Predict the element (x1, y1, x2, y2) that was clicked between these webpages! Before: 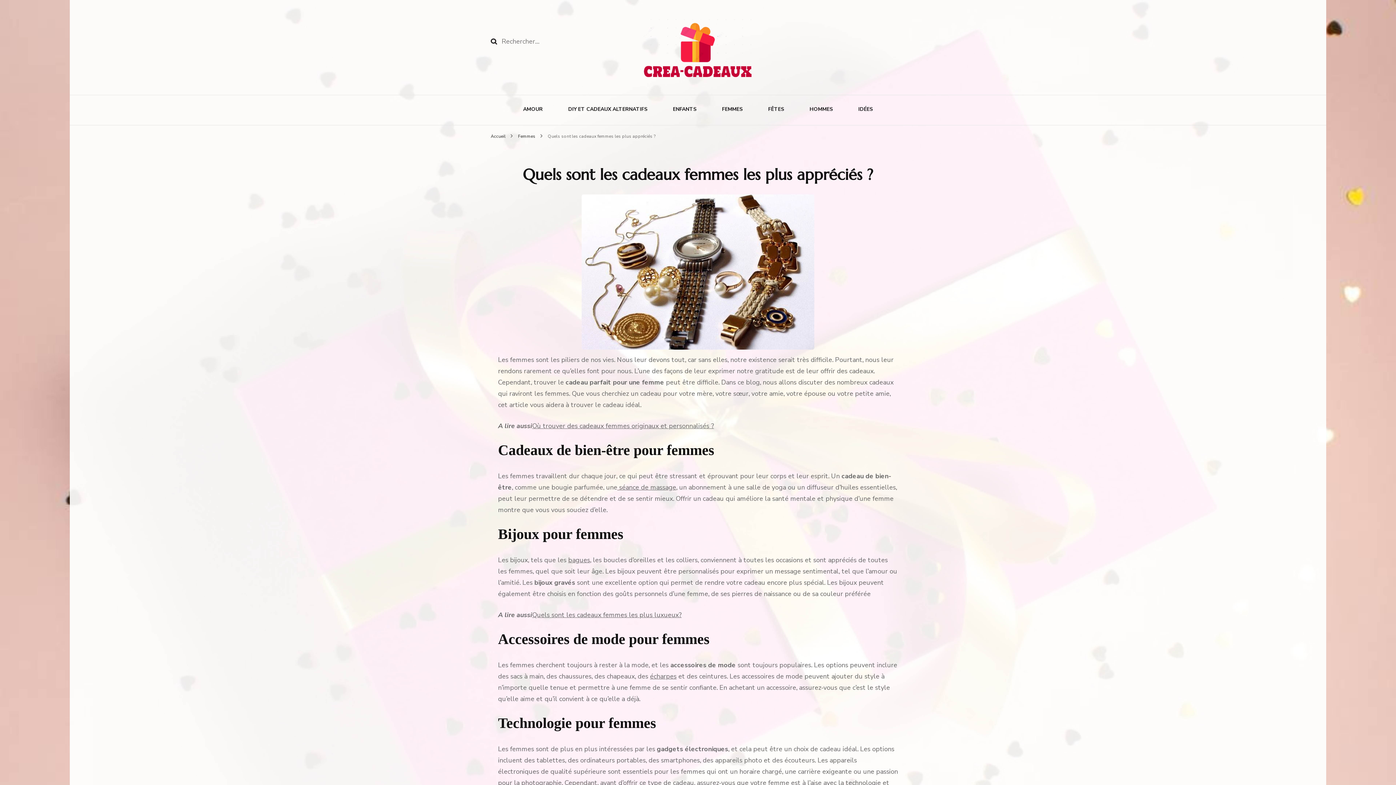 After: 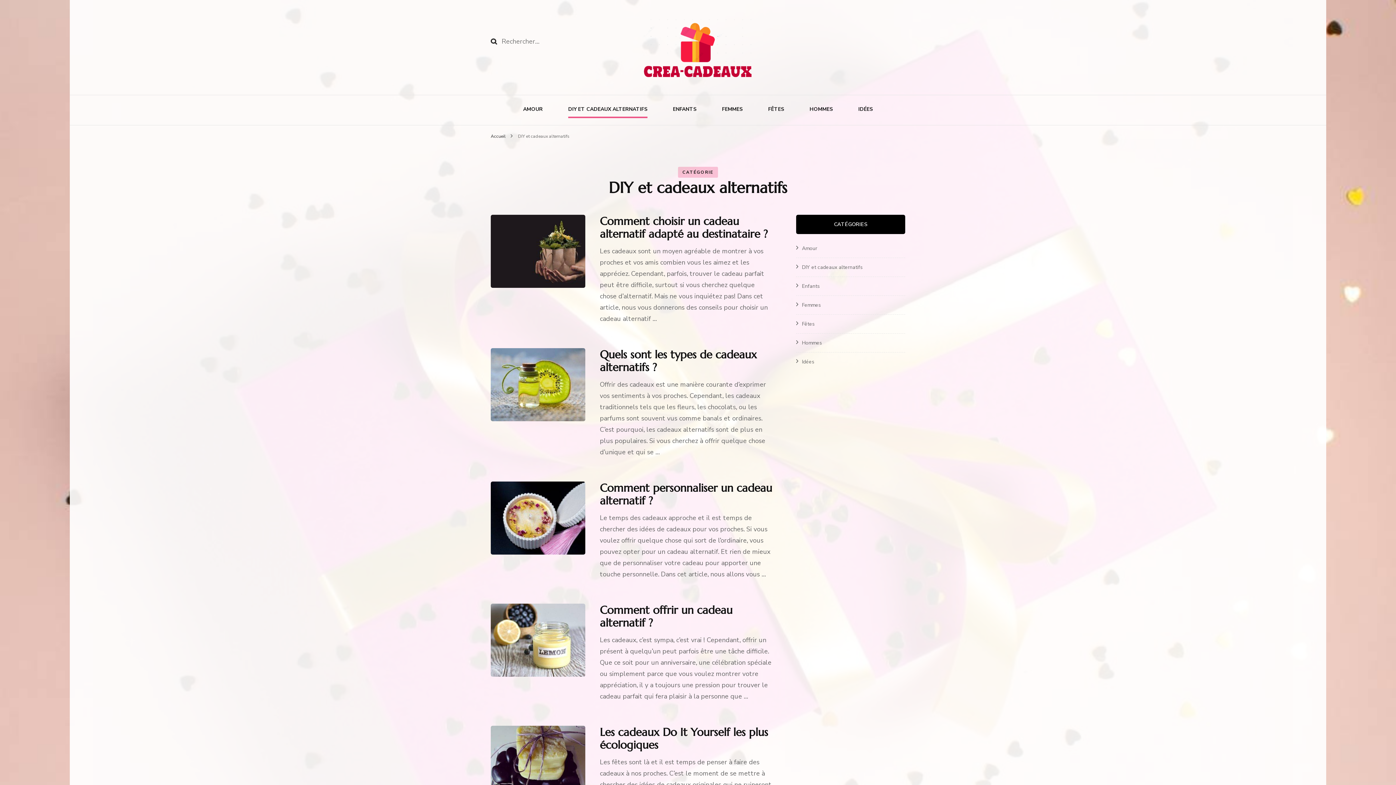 Action: bbox: (568, 103, 647, 116) label: DIY ET CADEAUX ALTERNATIFS